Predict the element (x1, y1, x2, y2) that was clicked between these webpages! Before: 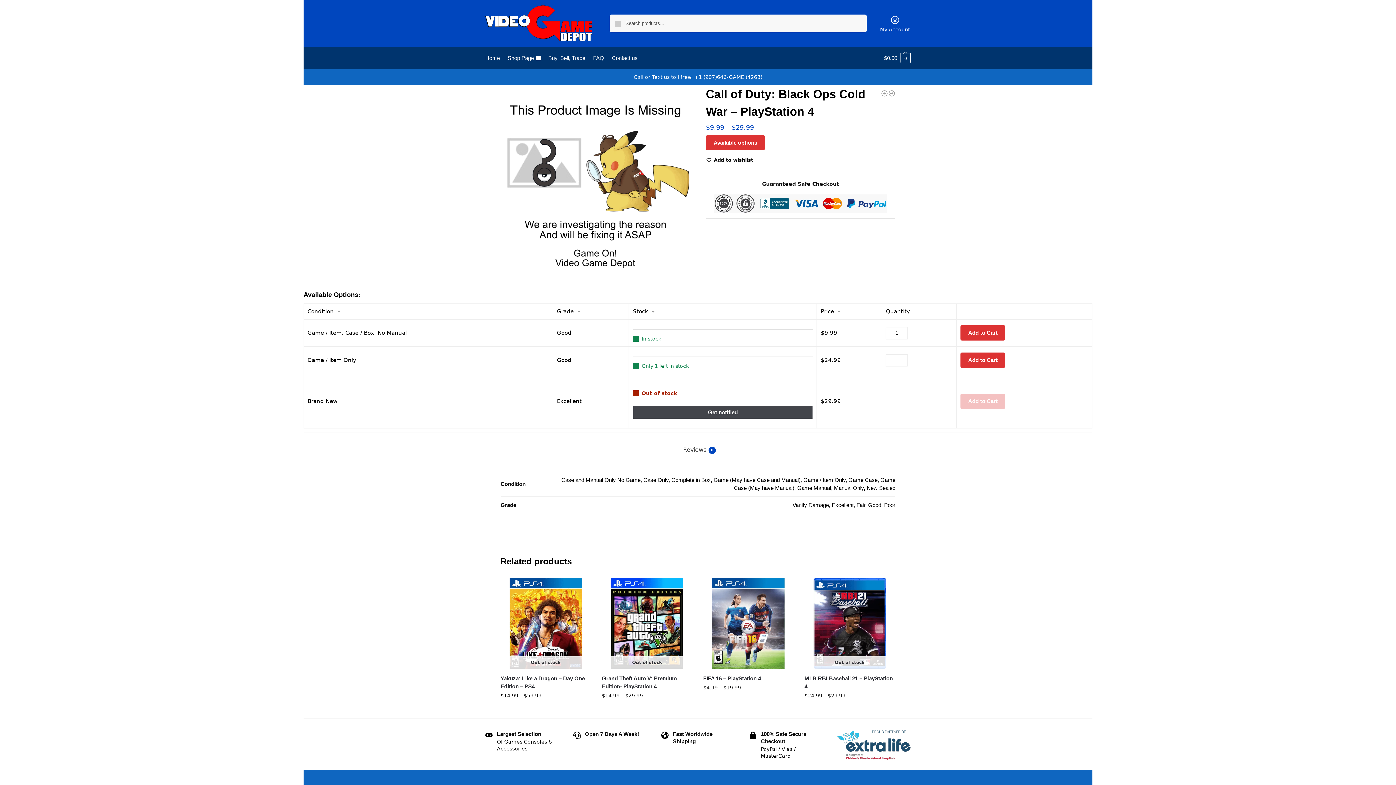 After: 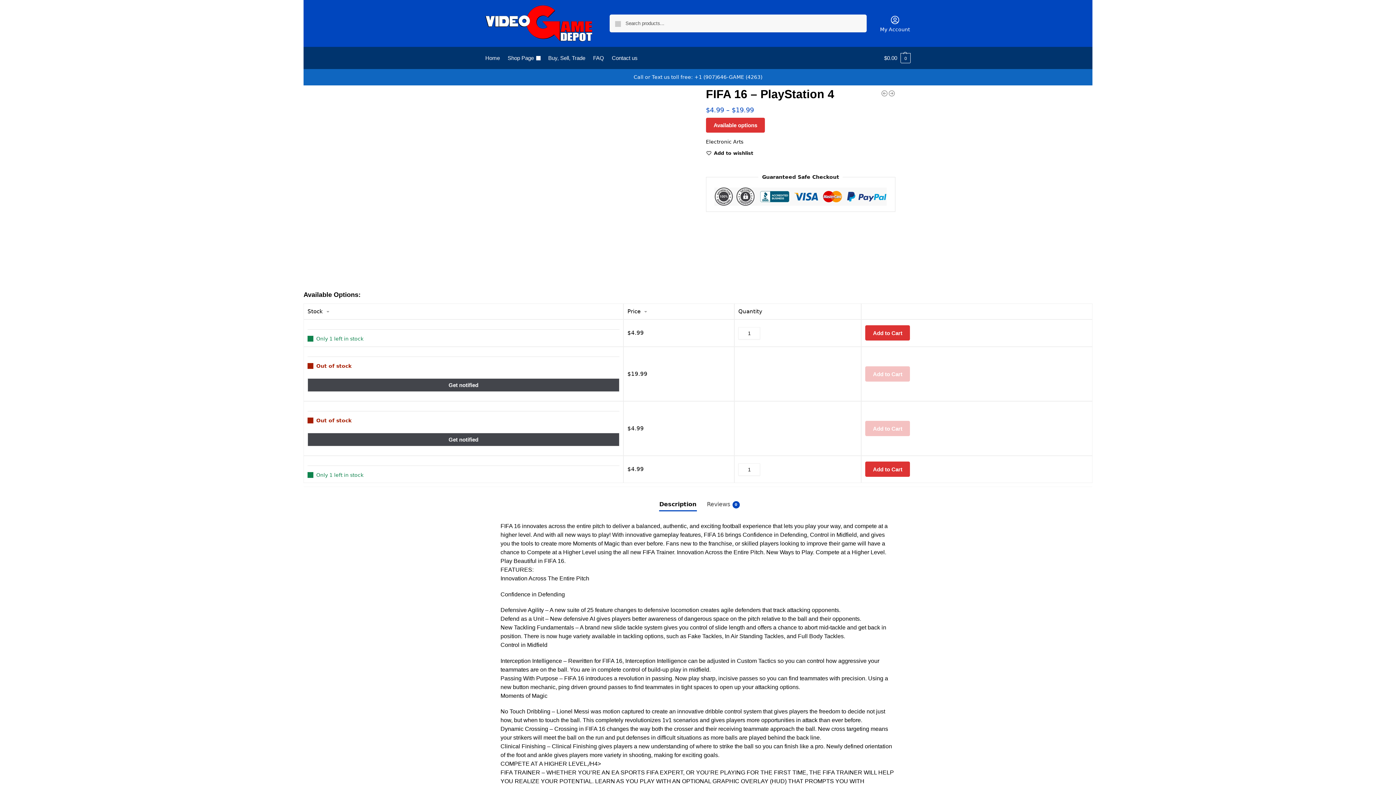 Action: bbox: (703, 578, 793, 668)